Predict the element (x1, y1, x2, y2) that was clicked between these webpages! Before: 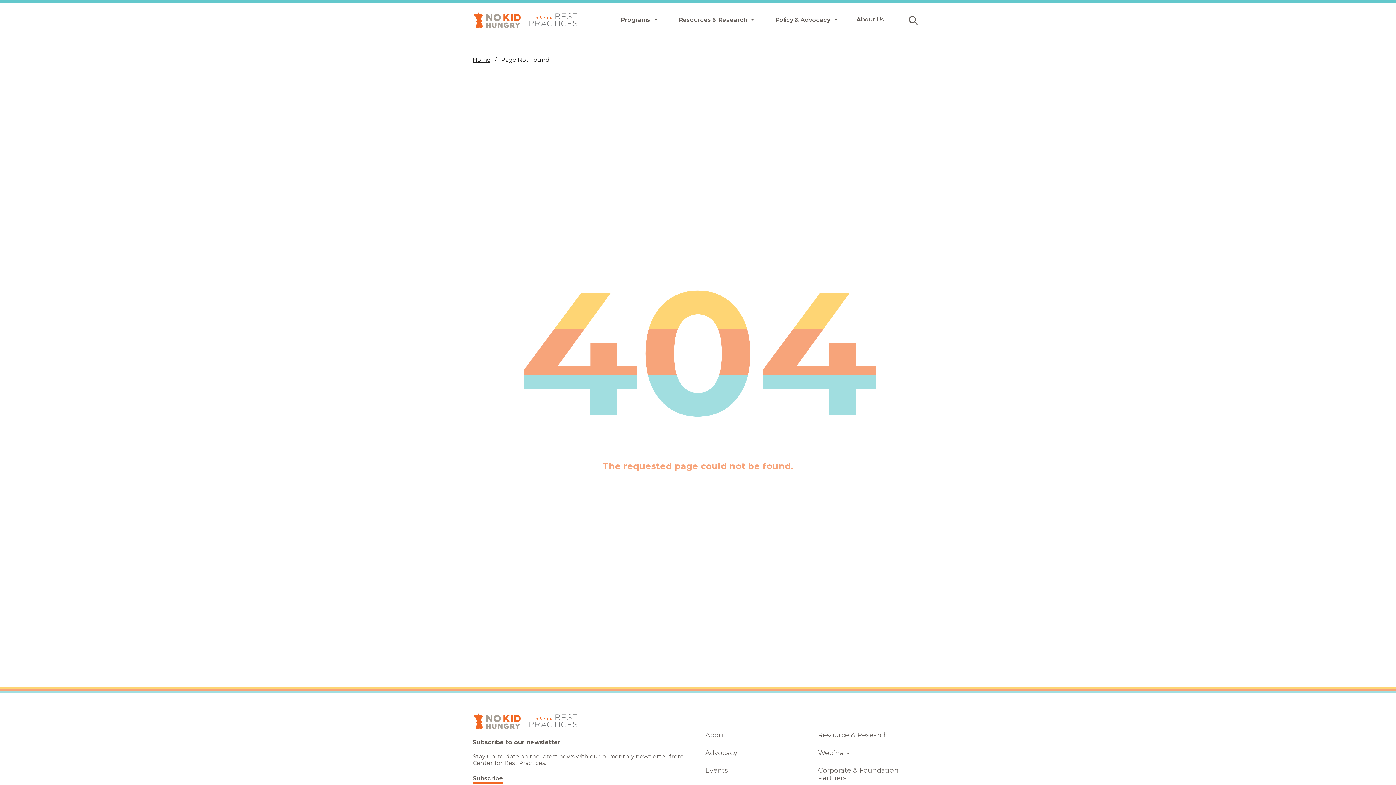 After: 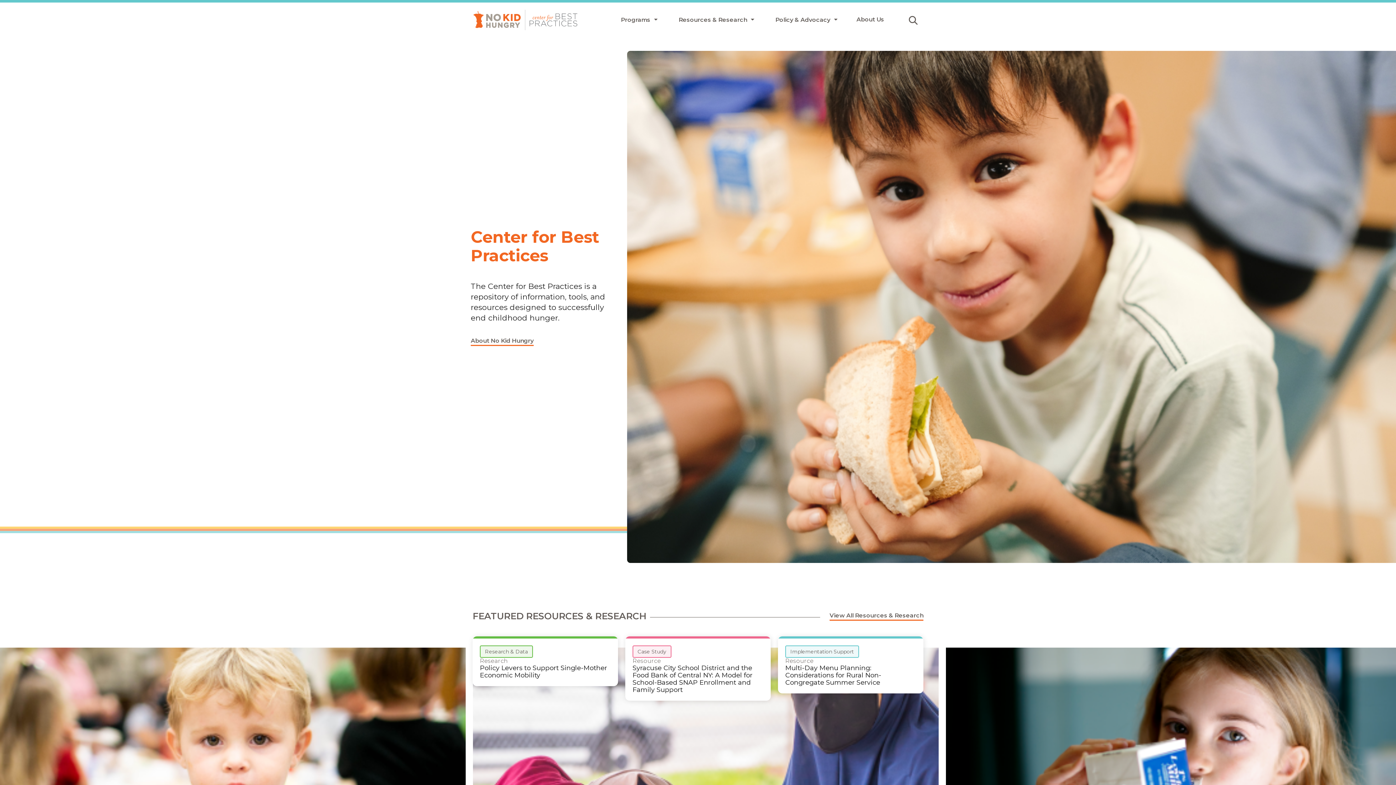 Action: bbox: (472, 9, 578, 30)